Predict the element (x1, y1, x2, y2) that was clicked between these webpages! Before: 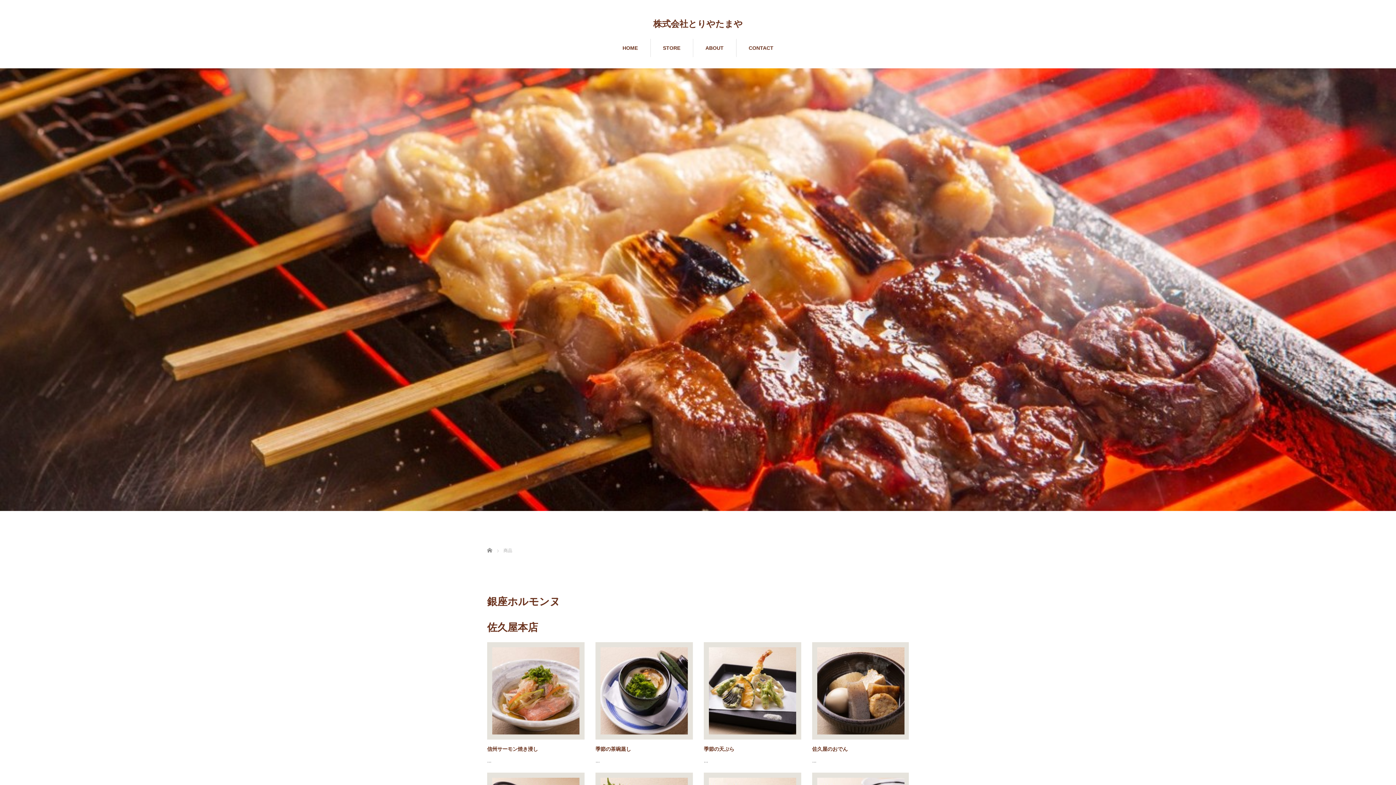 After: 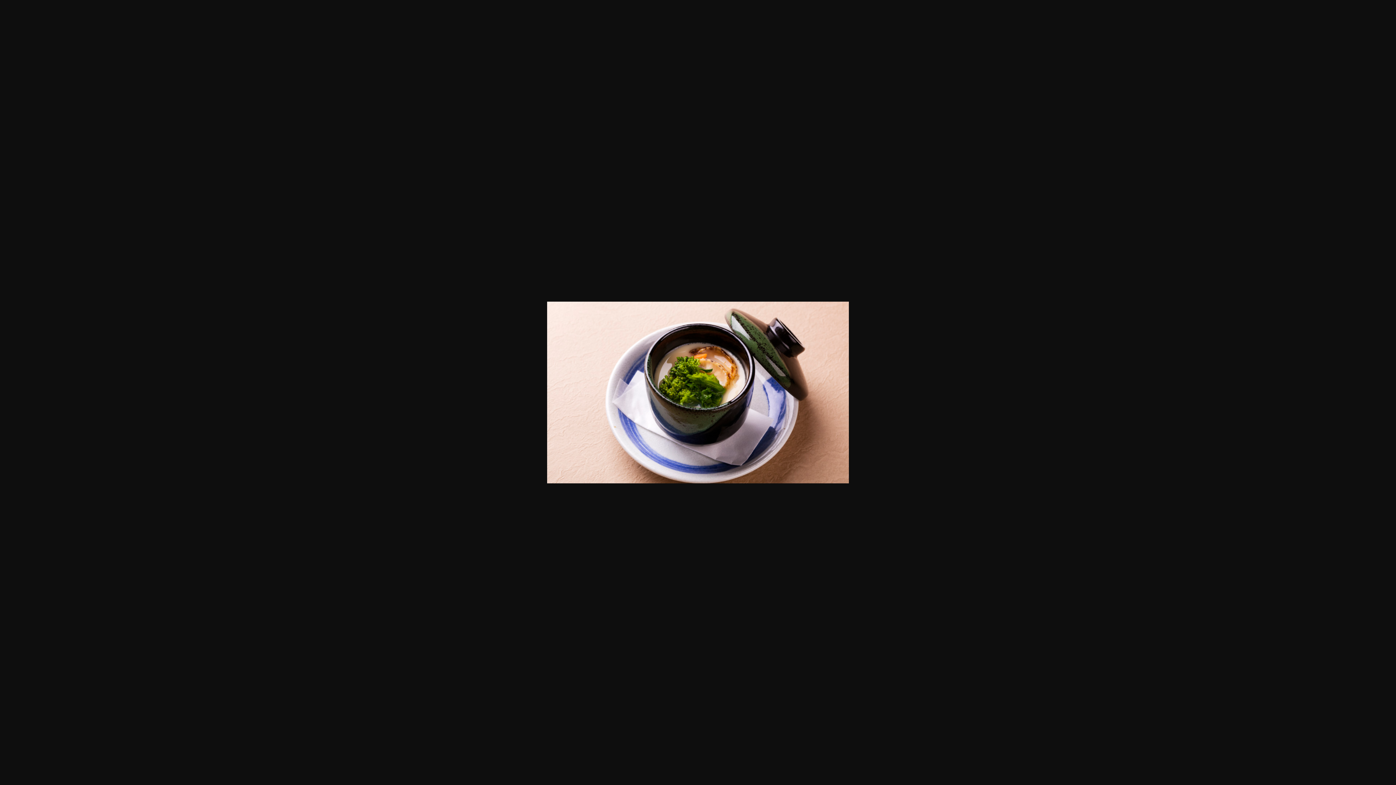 Action: bbox: (595, 642, 693, 740)